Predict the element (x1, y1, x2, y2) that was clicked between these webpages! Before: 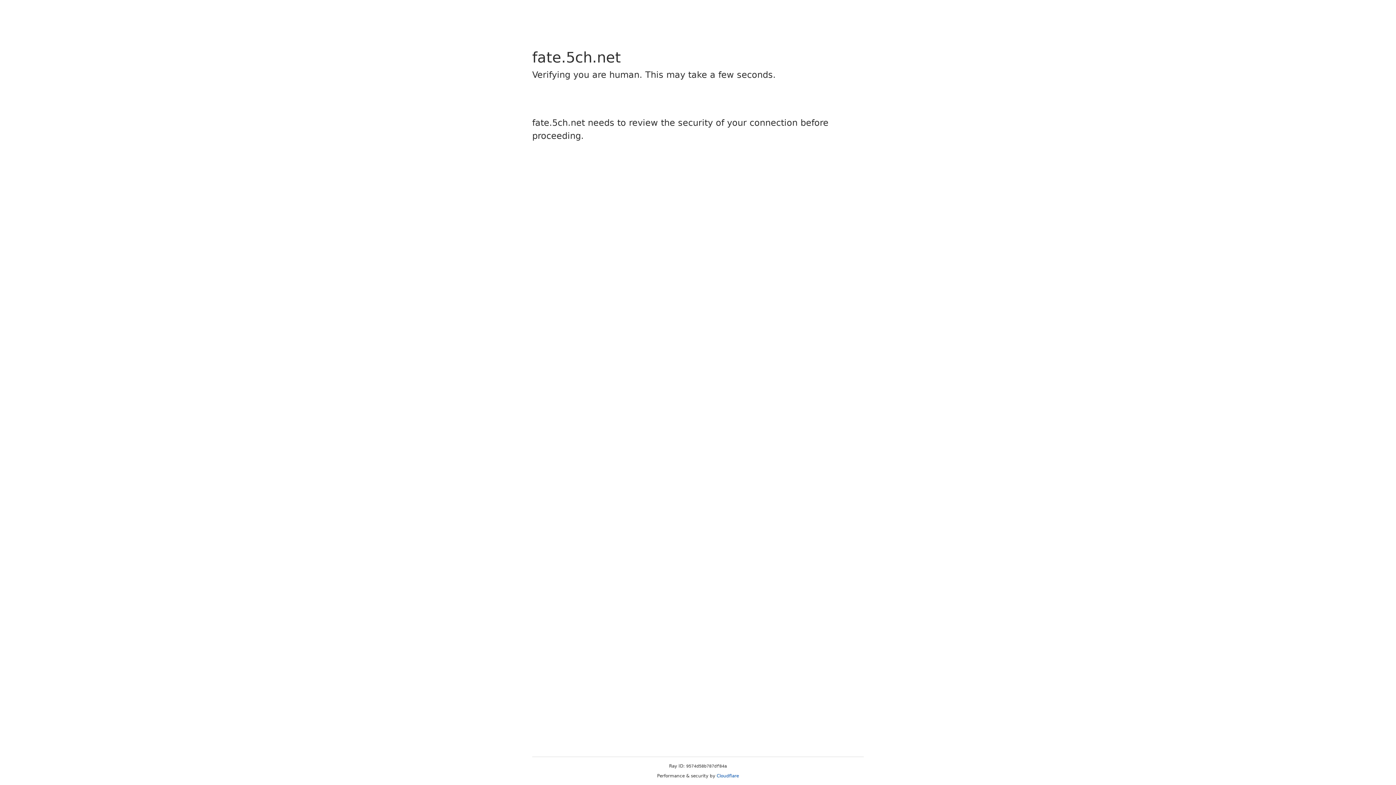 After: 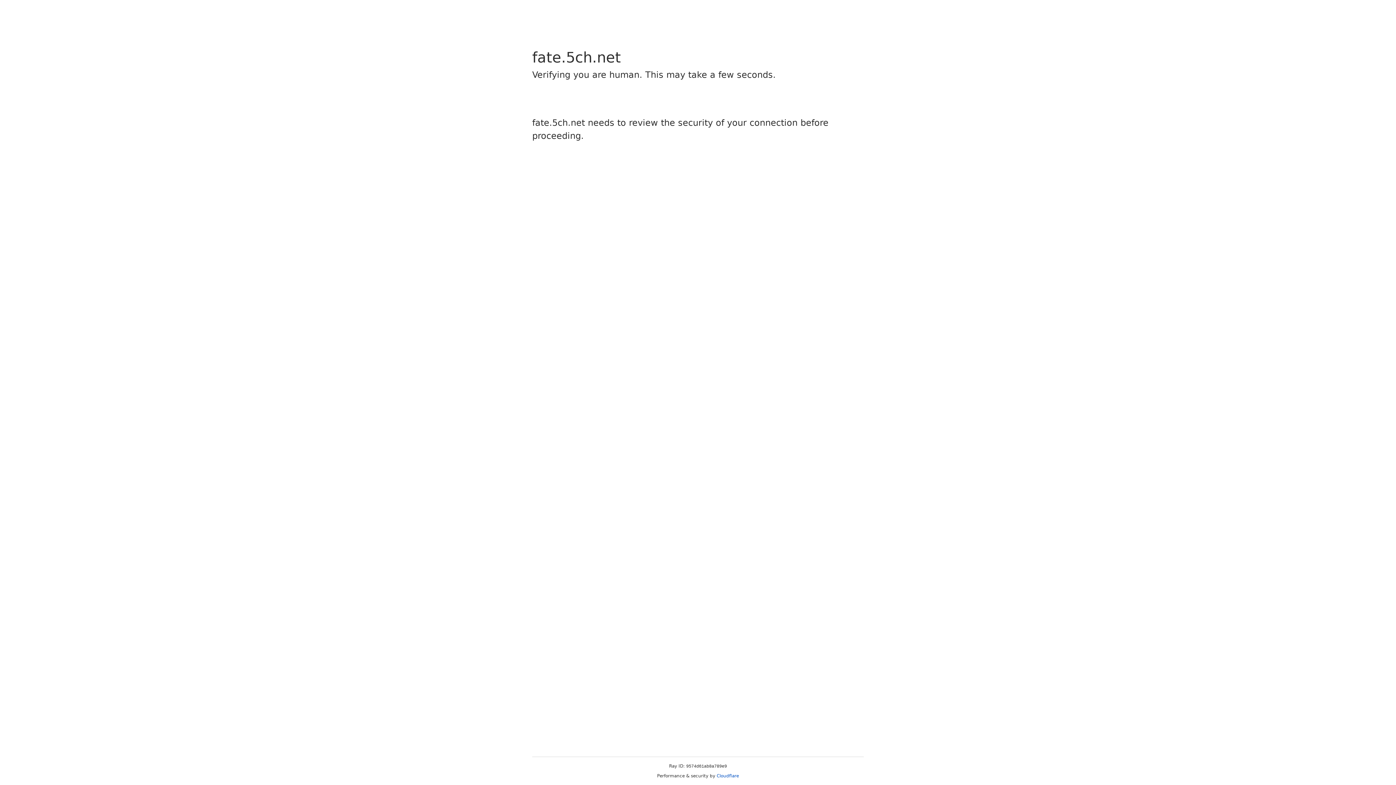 Action: label: Cloudflare bbox: (716, 773, 739, 778)